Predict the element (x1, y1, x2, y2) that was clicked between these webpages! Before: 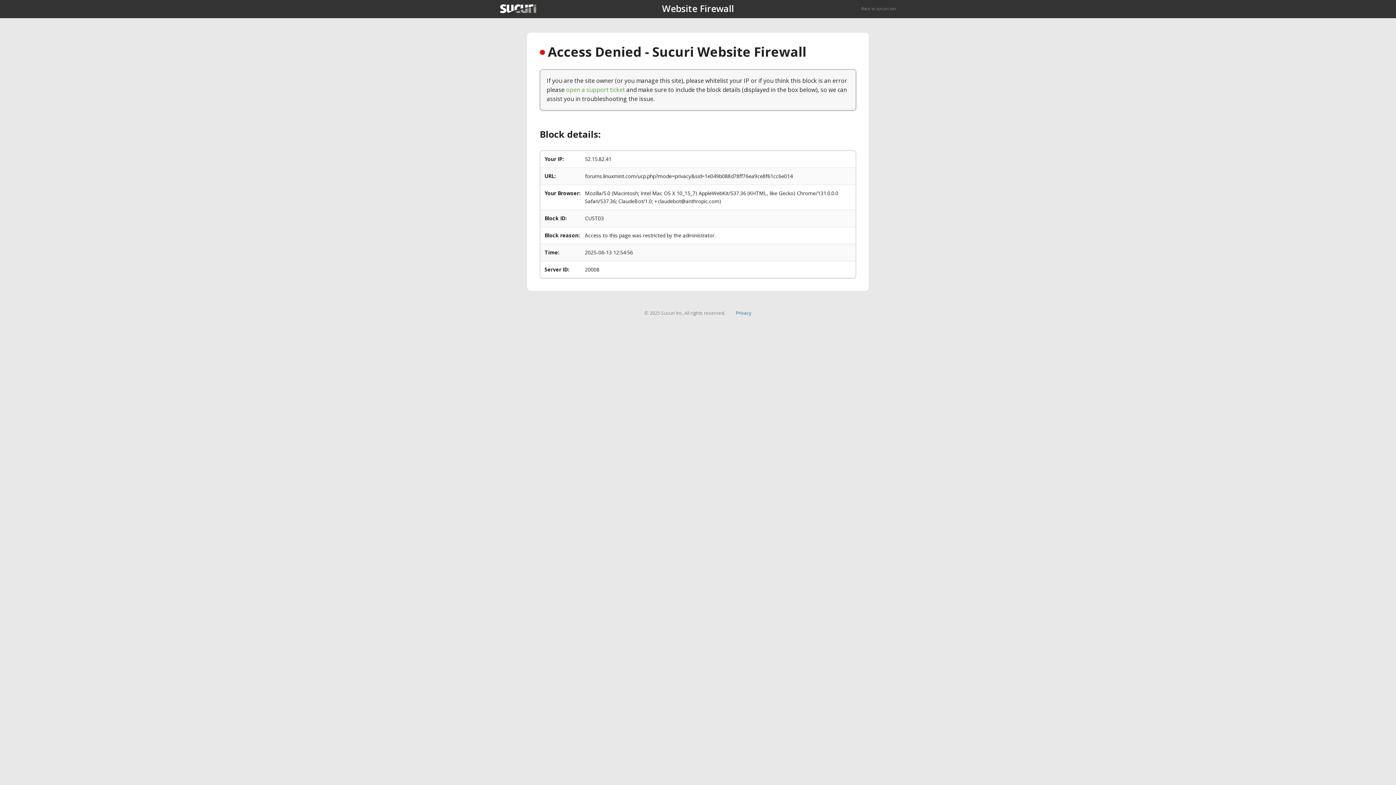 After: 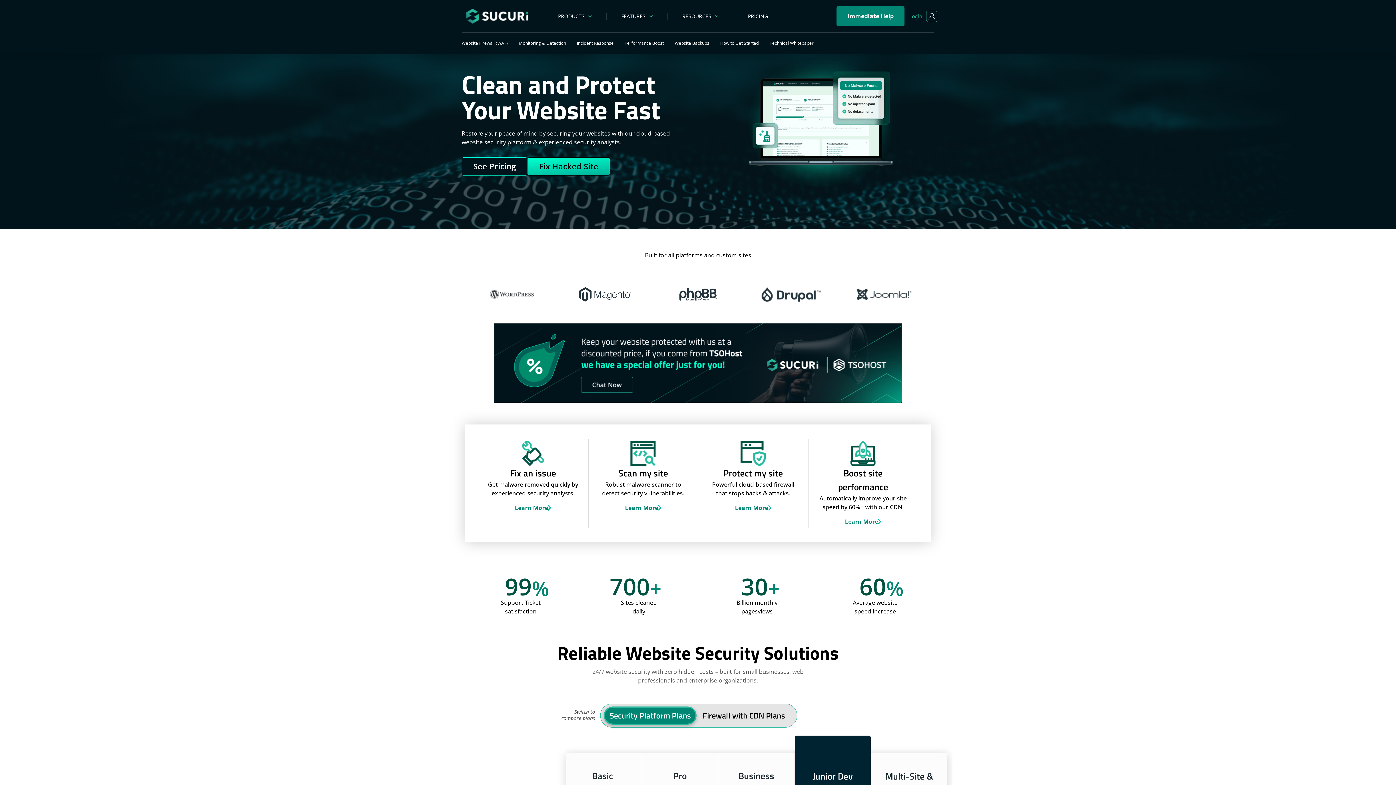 Action: bbox: (861, 5, 896, 11) label: Back to sucuri.net